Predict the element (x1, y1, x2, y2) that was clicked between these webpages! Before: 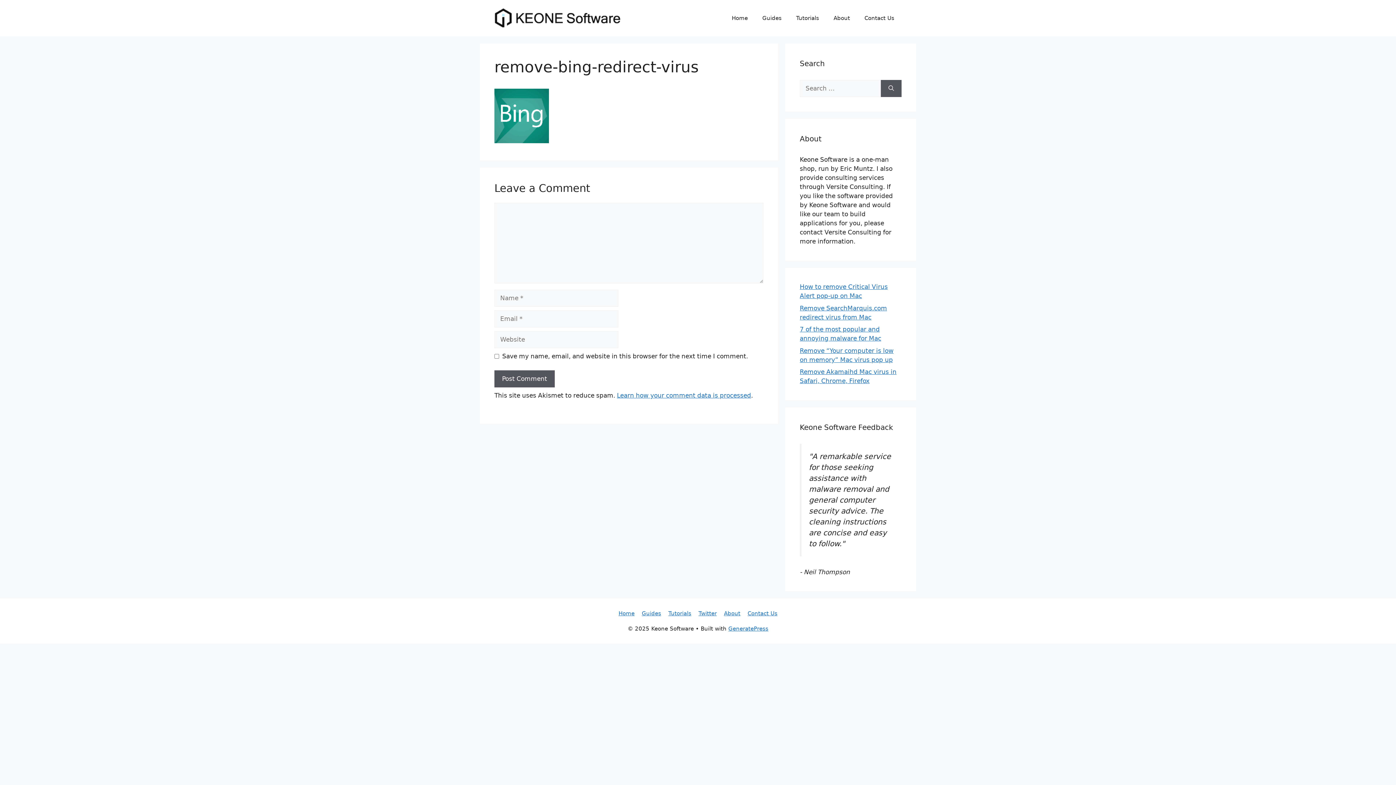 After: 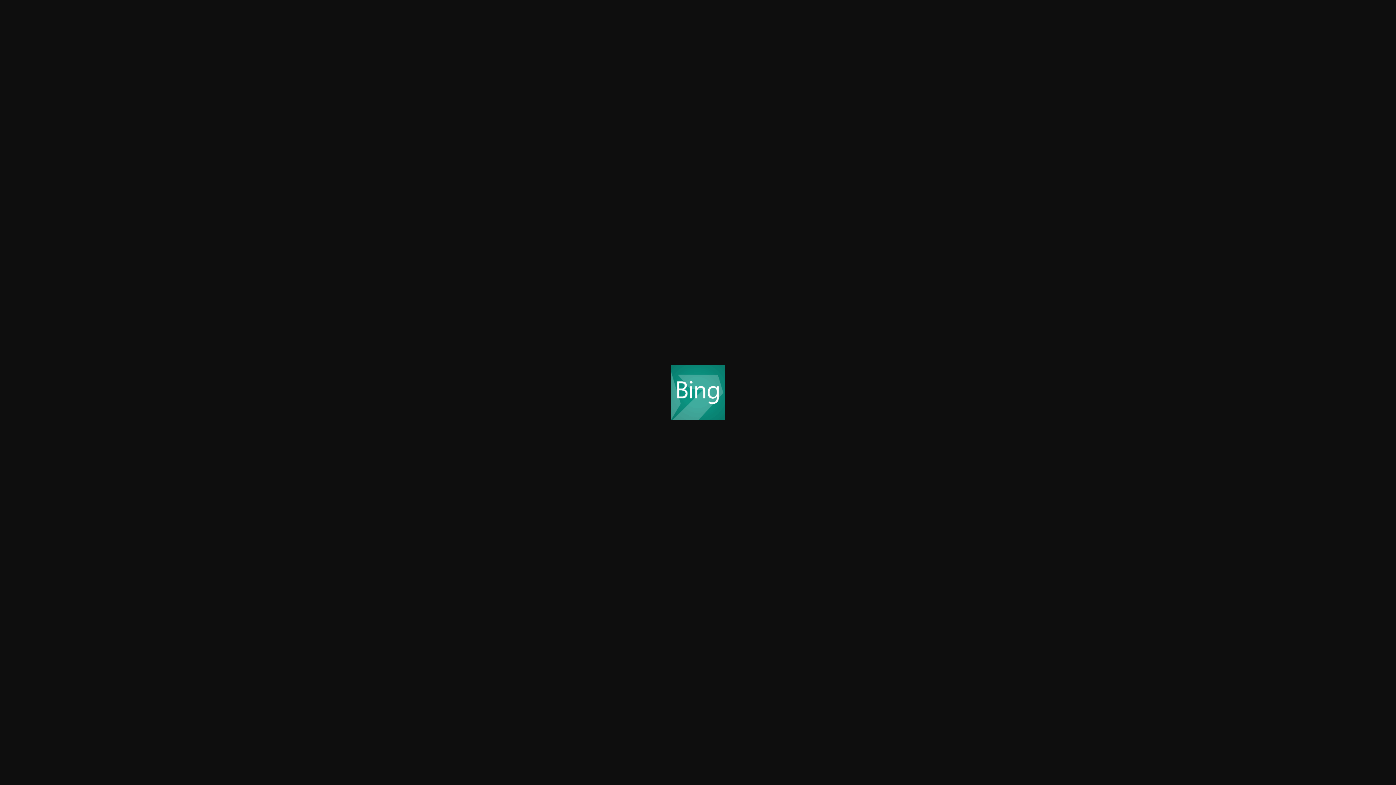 Action: bbox: (494, 137, 549, 144)